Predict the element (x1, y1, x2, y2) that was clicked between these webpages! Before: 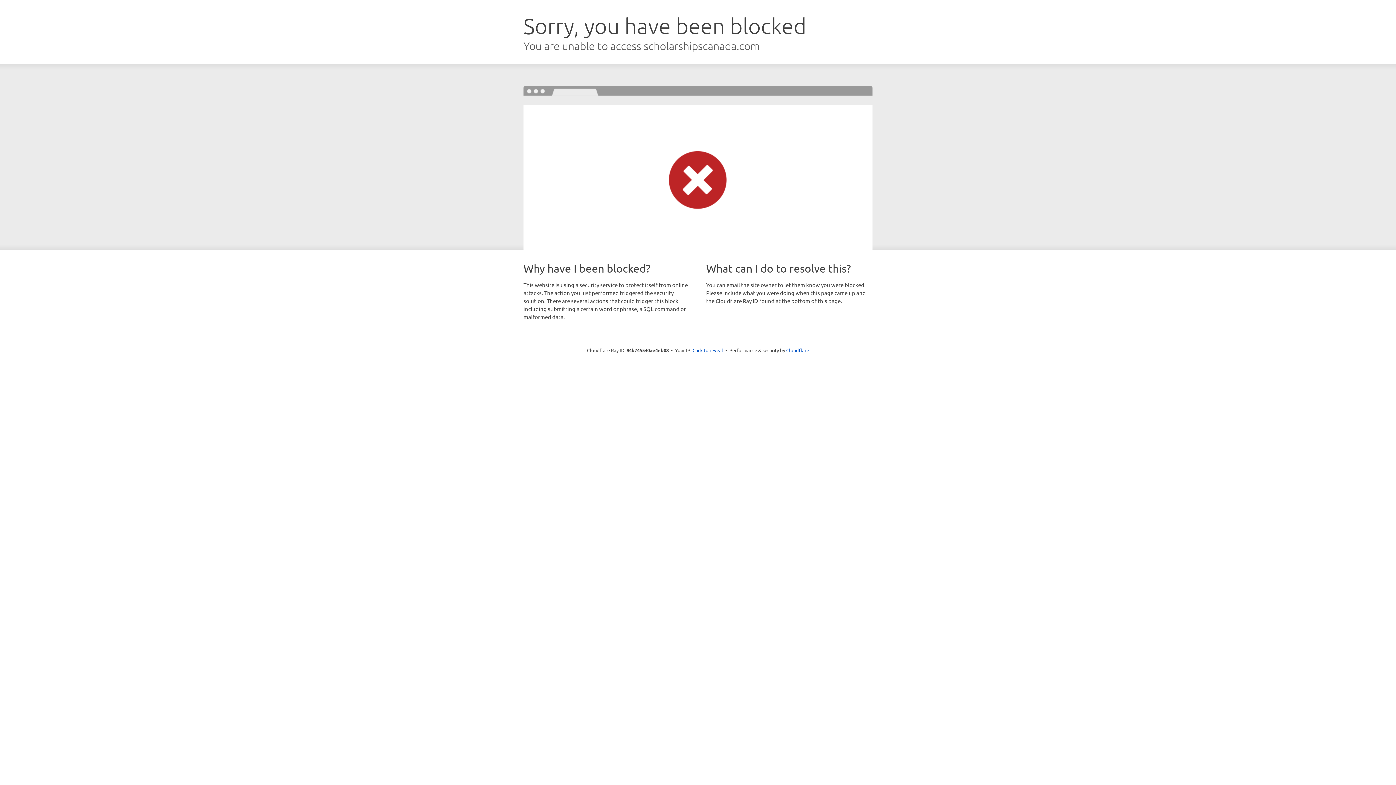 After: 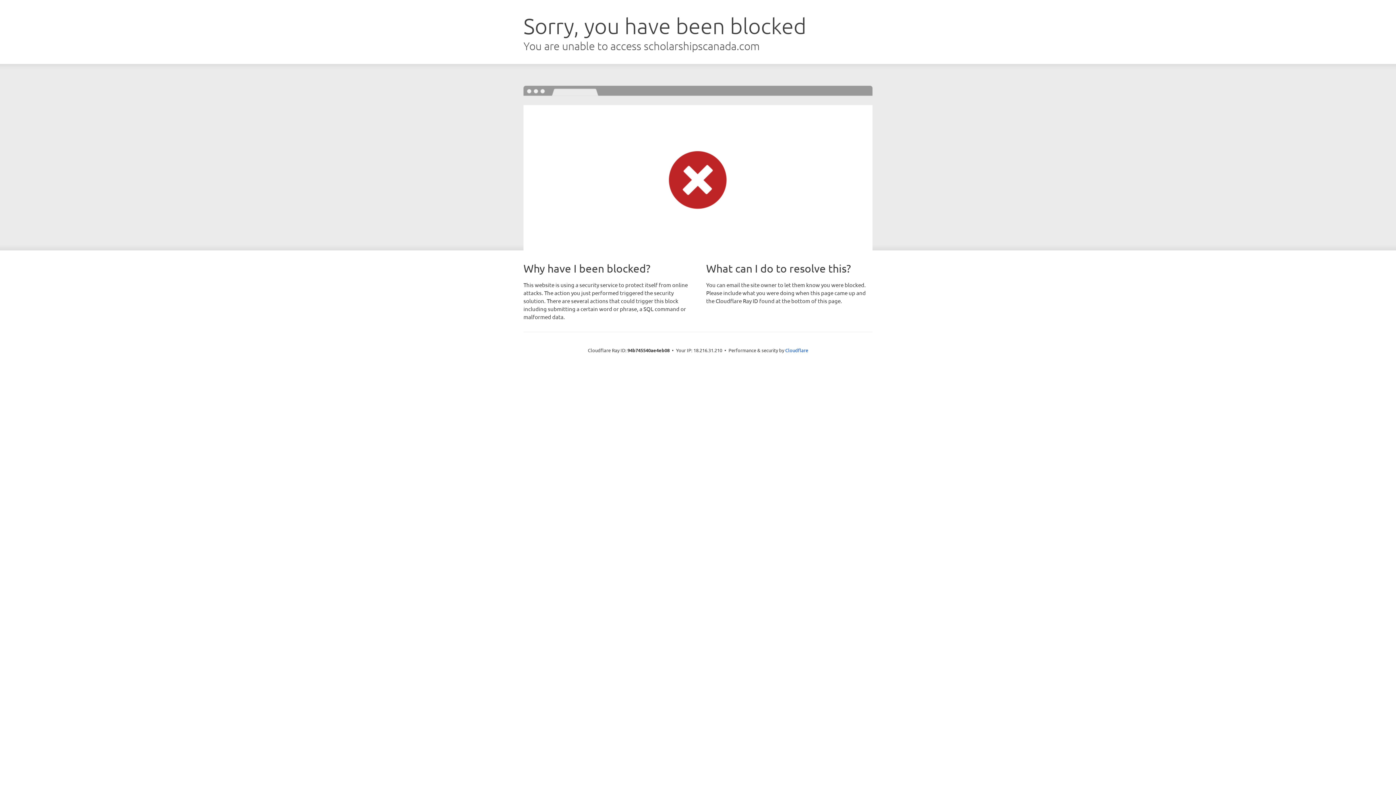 Action: bbox: (692, 346, 723, 353) label: Click to reveal